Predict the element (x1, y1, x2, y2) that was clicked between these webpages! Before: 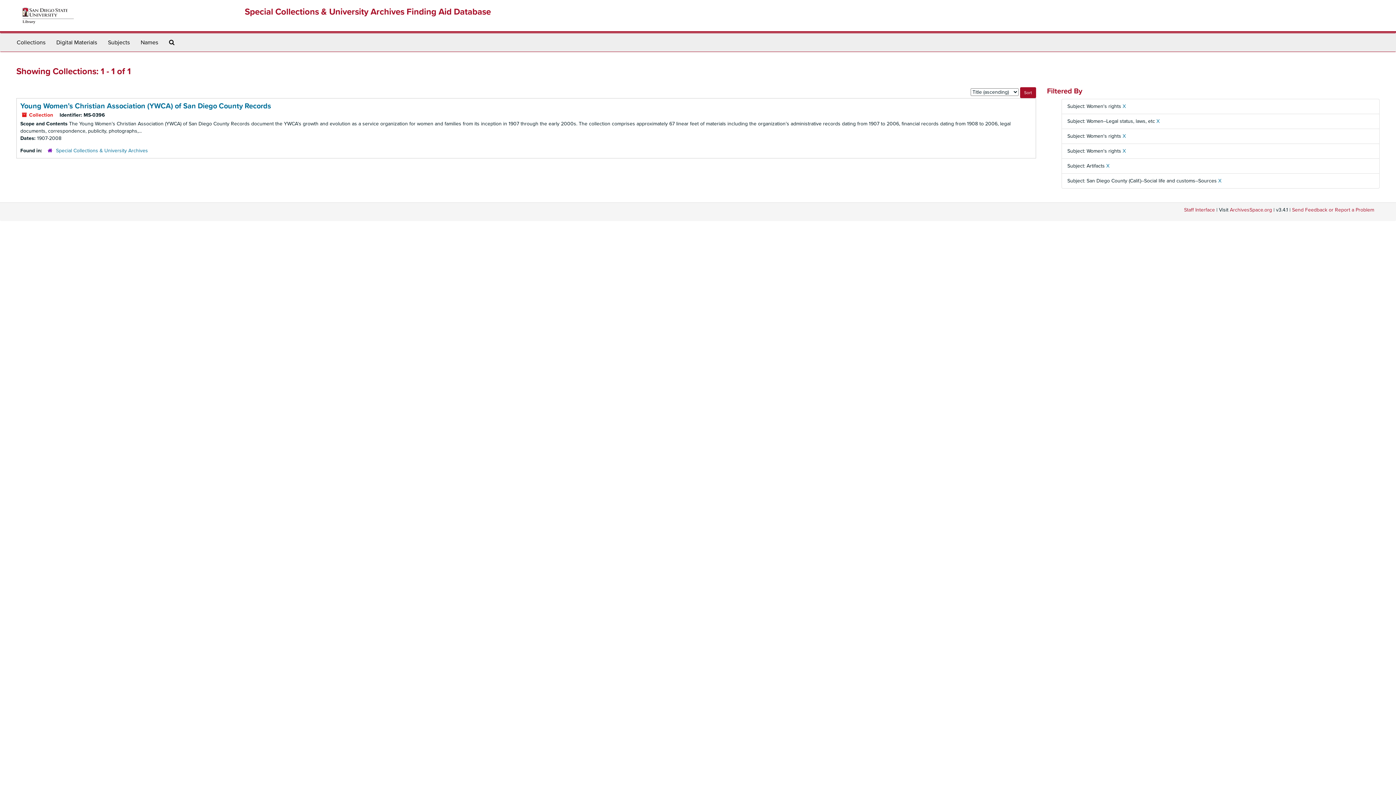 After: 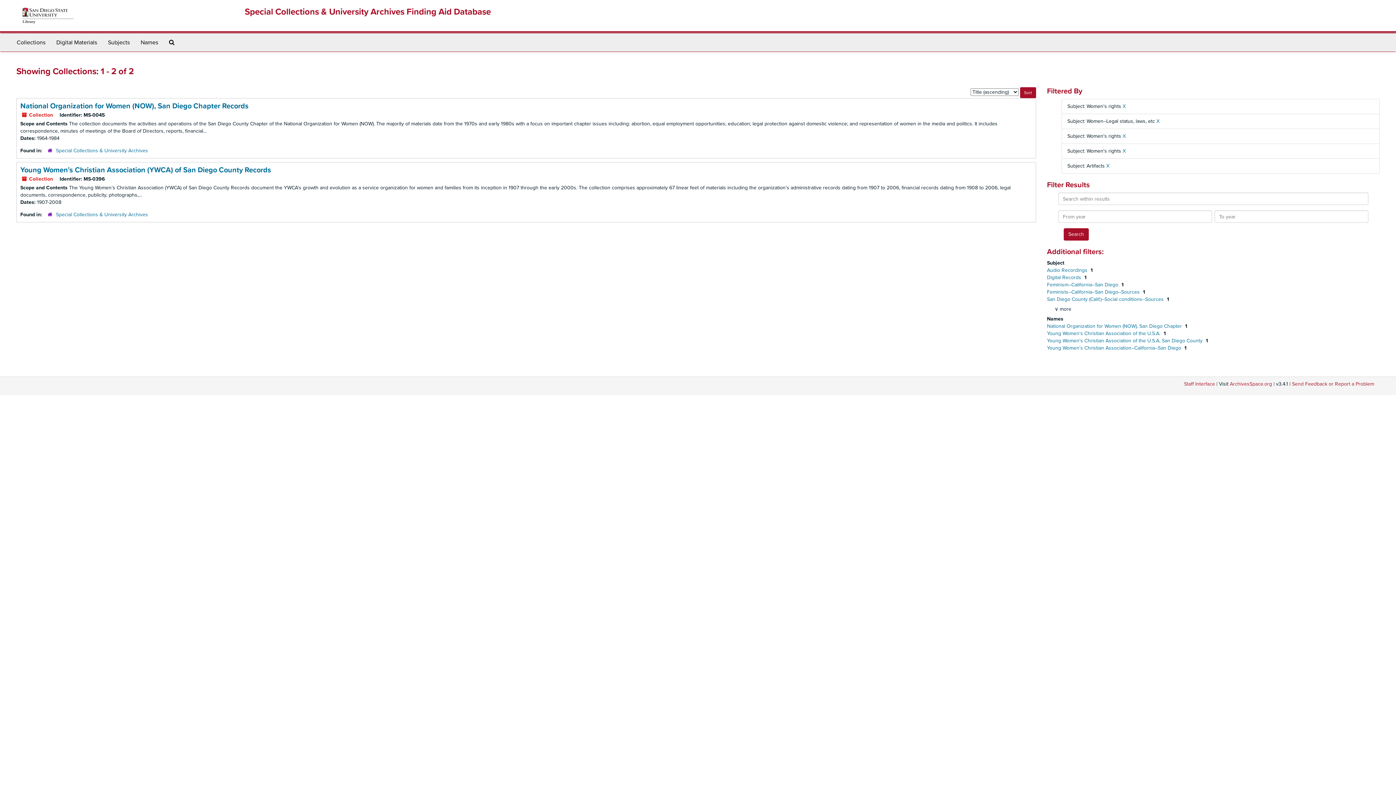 Action: label: X bbox: (1218, 177, 1221, 184)